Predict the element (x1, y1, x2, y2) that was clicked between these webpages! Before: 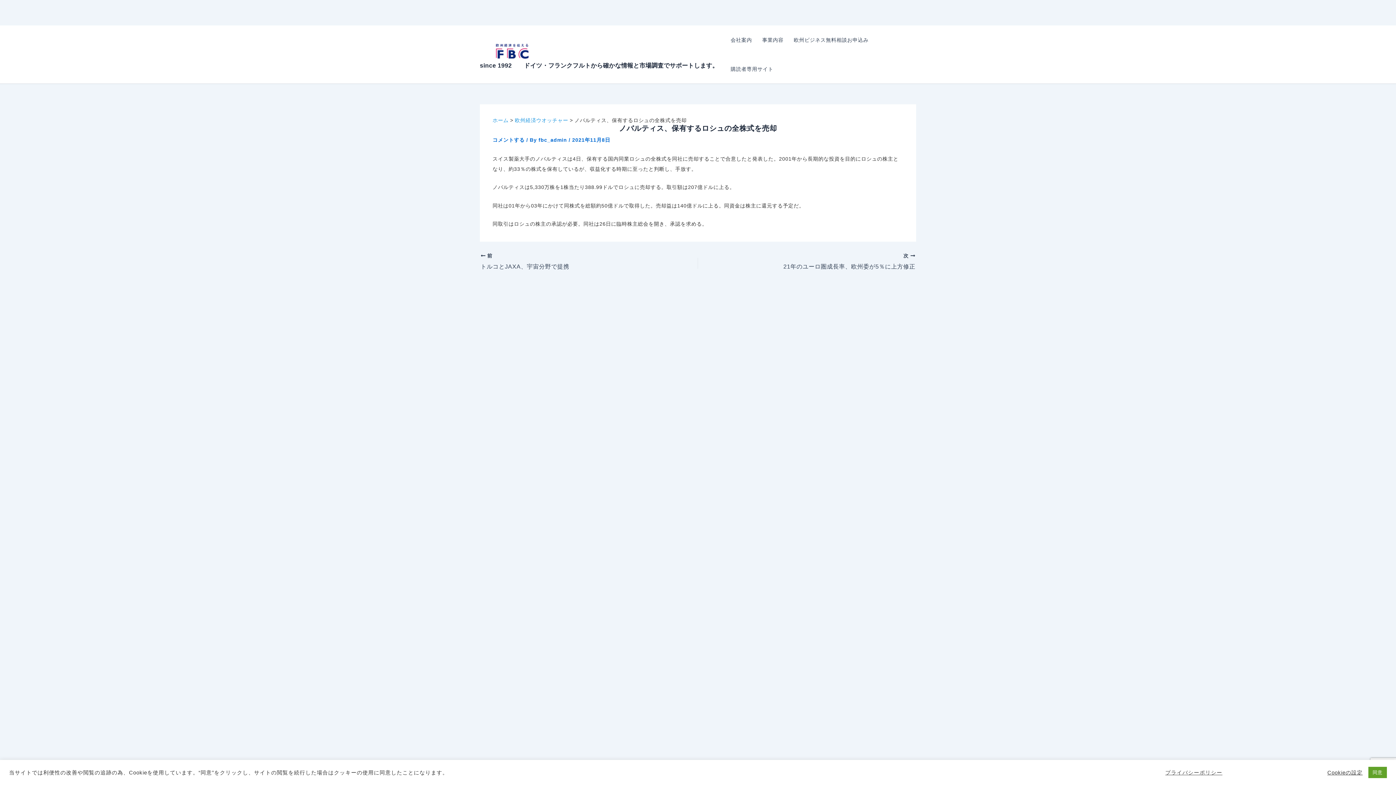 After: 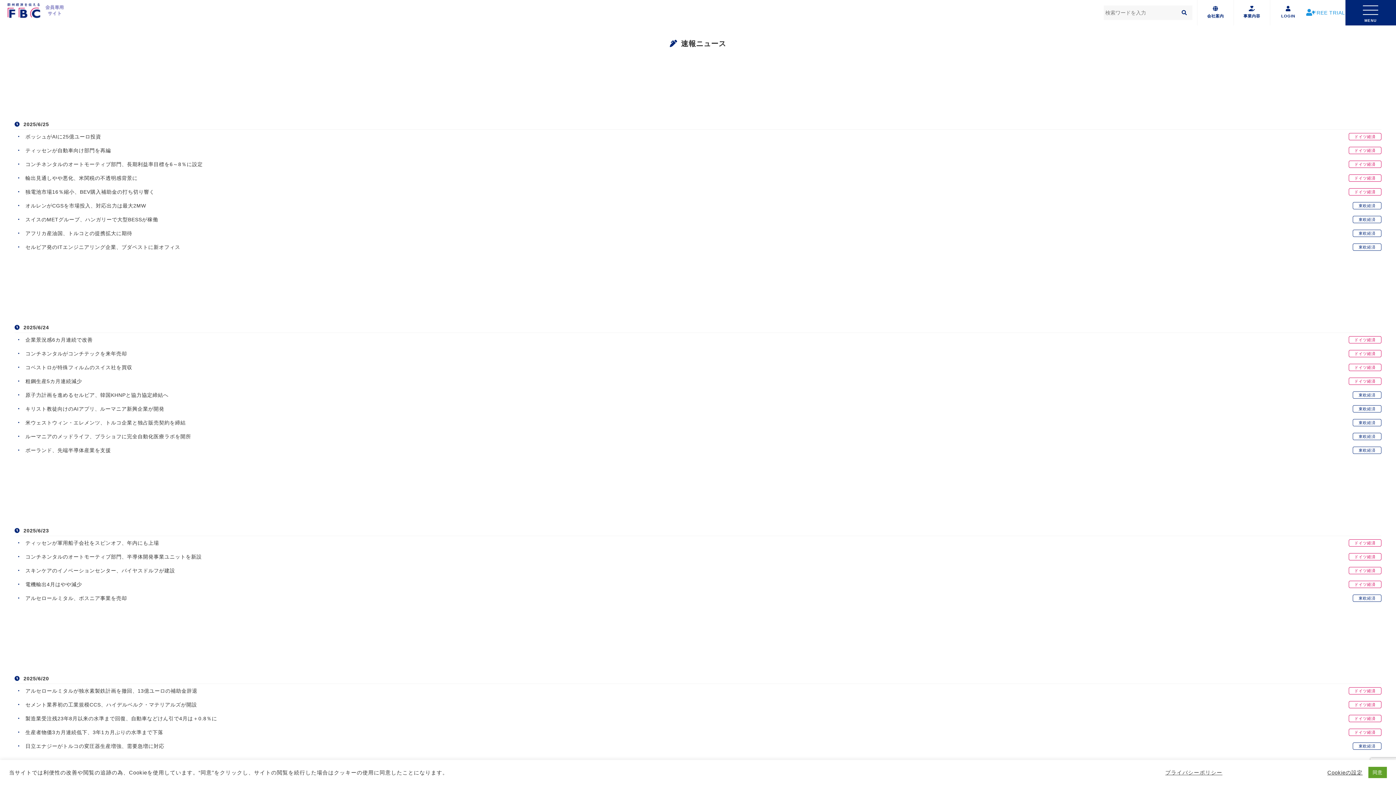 Action: bbox: (725, 54, 778, 83) label: 購読者専用サイト